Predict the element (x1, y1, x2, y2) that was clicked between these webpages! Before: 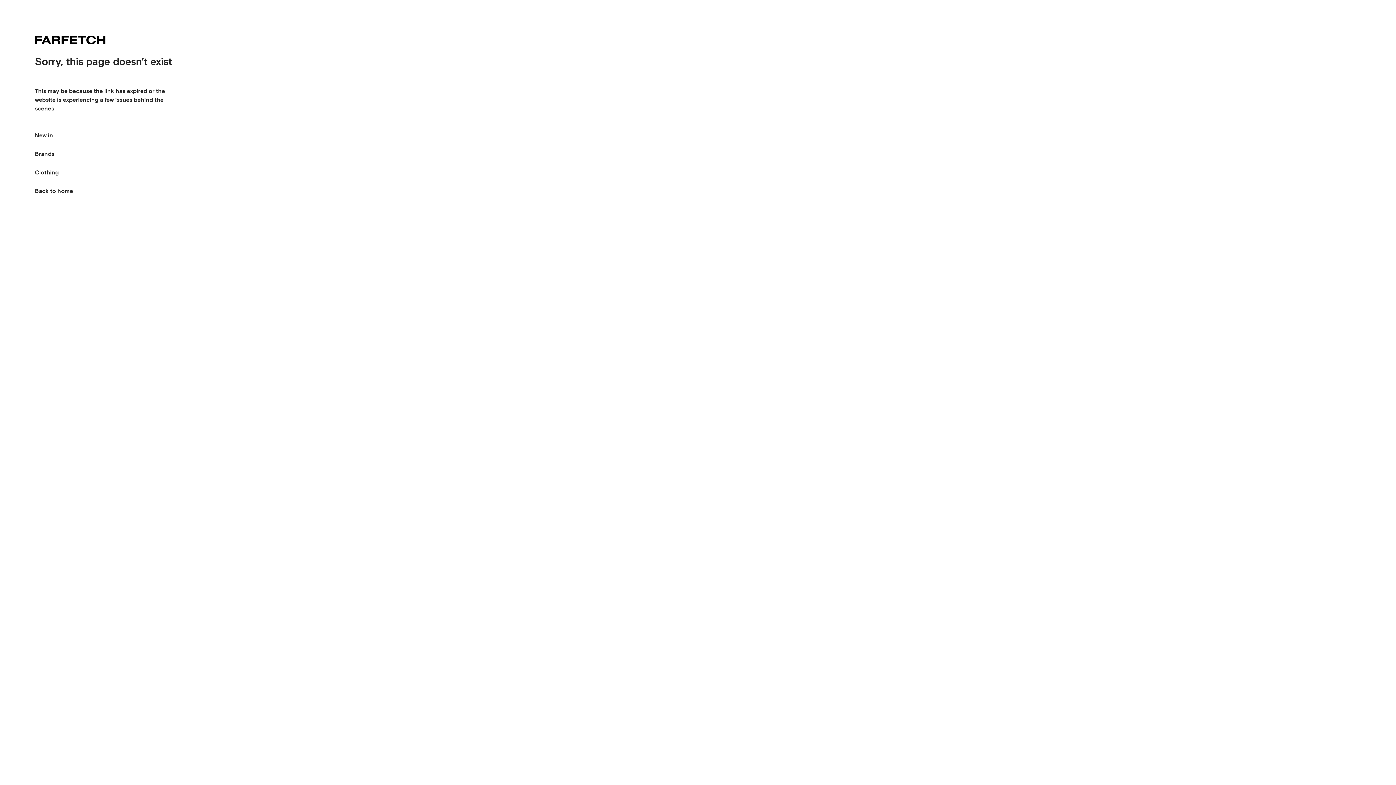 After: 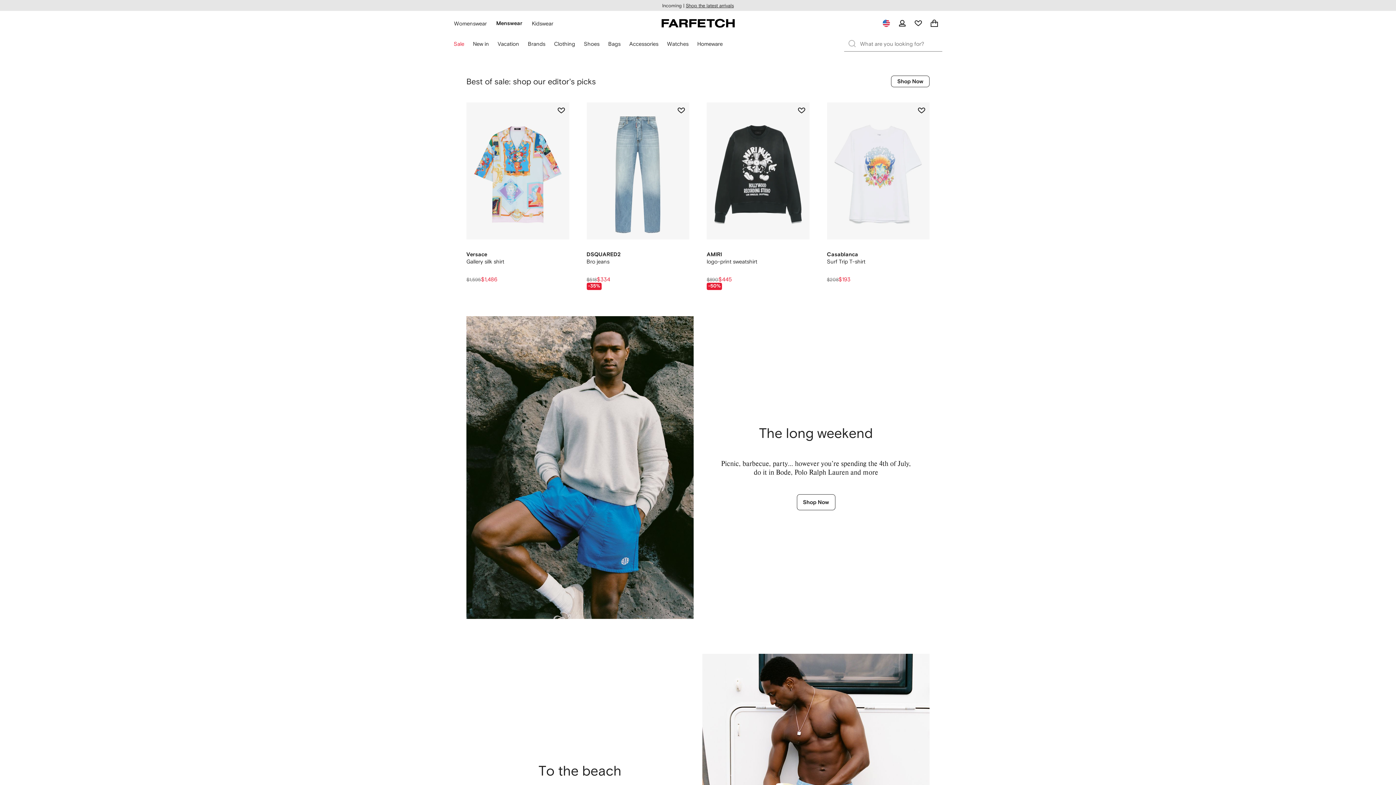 Action: bbox: (34, 181, 73, 200) label: Back to home